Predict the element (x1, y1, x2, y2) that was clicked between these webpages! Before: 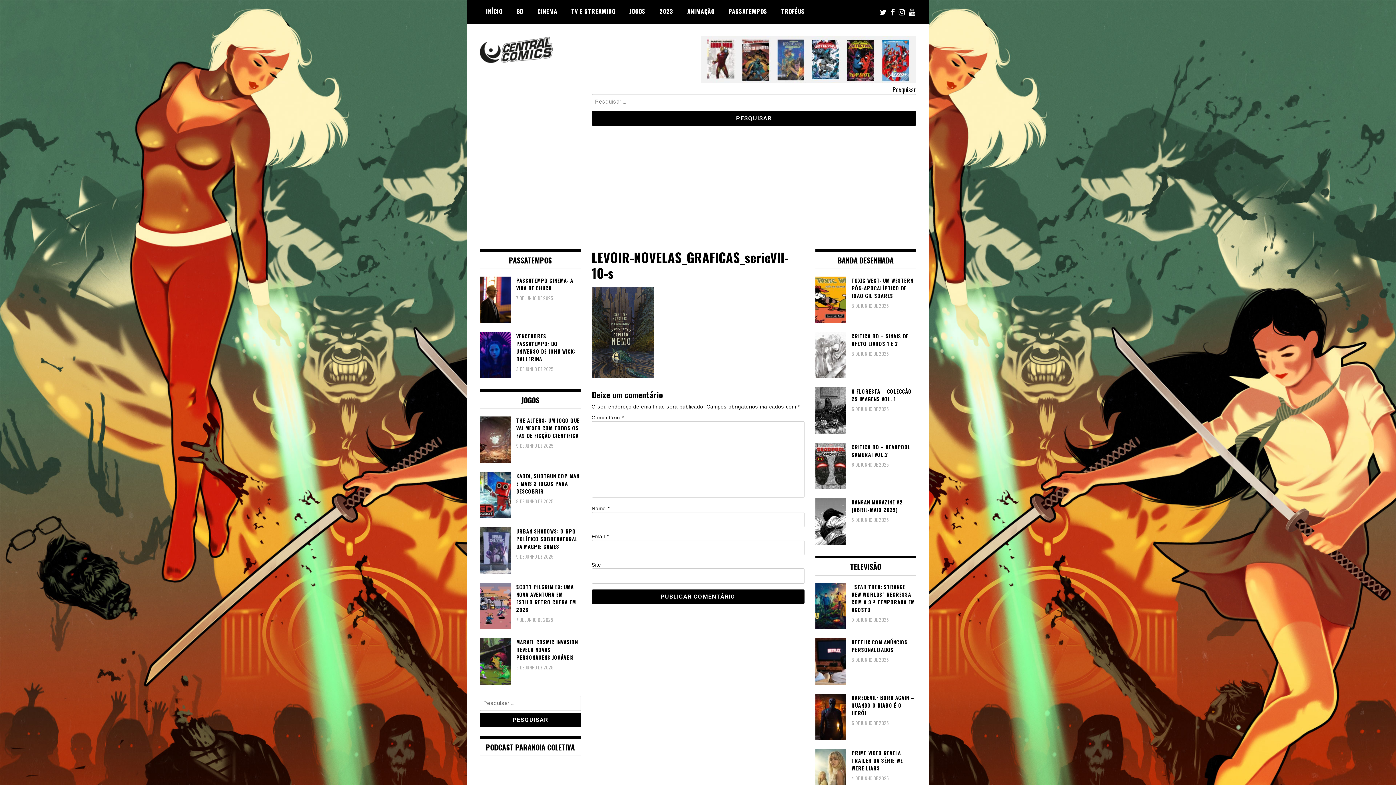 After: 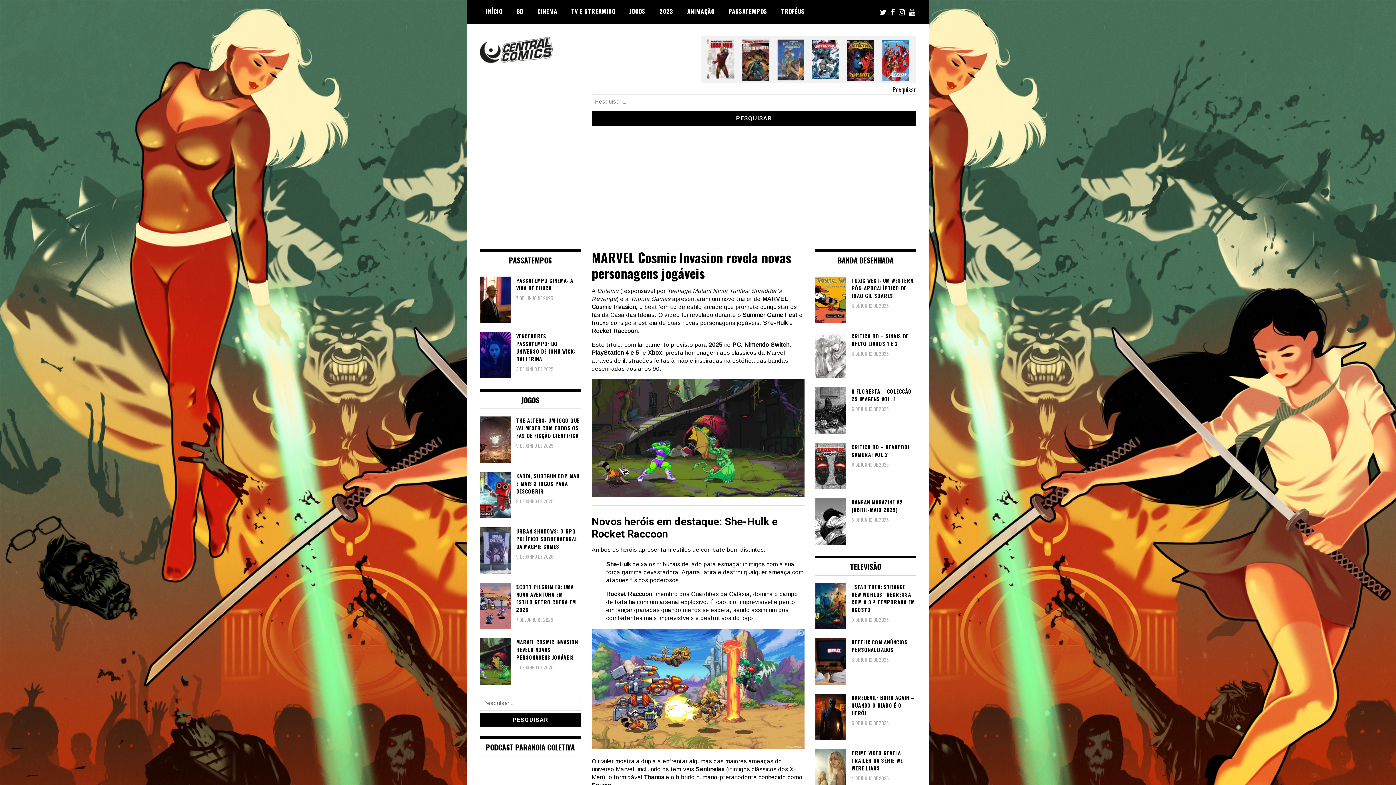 Action: label: MARVEL COSMIC INVASION REVELA NOVAS PERSONAGENS JOGÁVEIS bbox: (480, 638, 580, 661)